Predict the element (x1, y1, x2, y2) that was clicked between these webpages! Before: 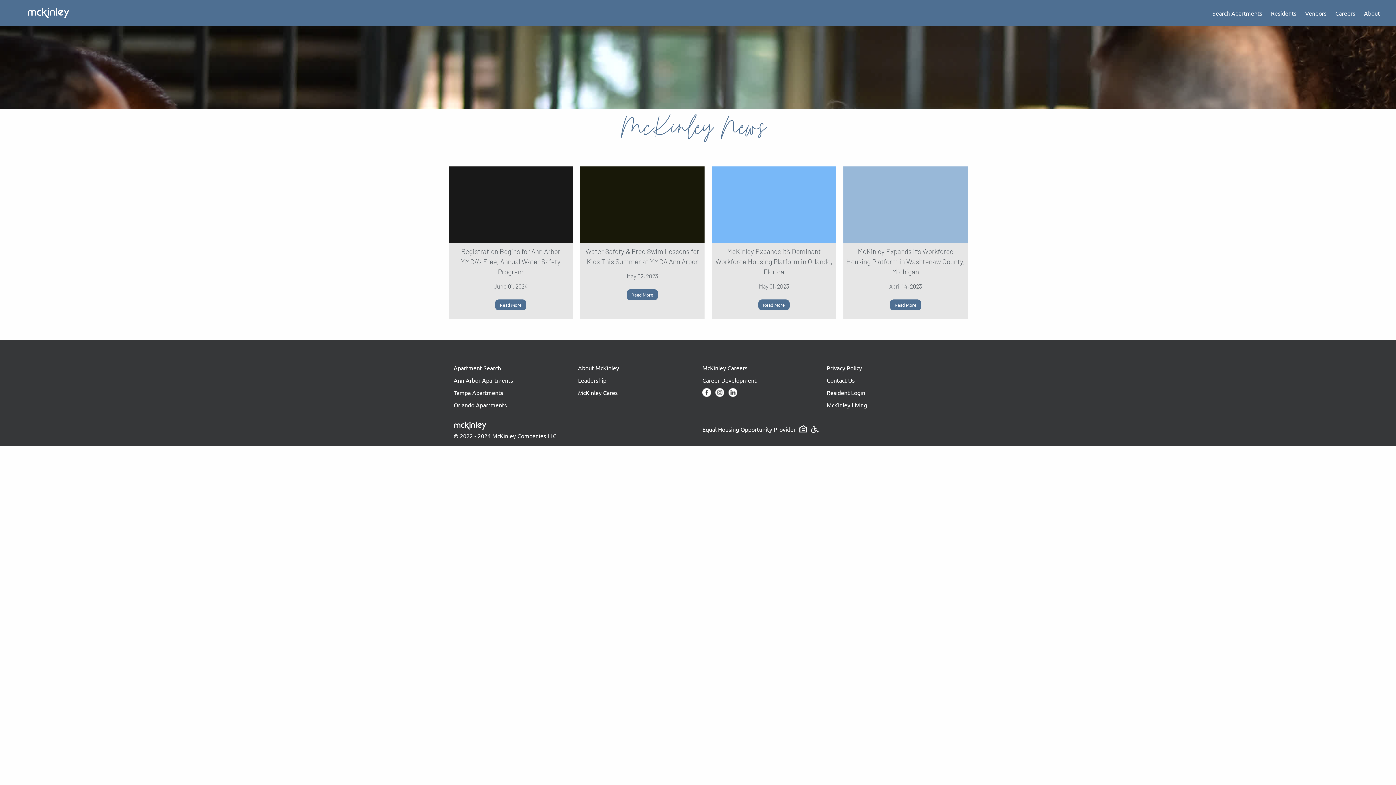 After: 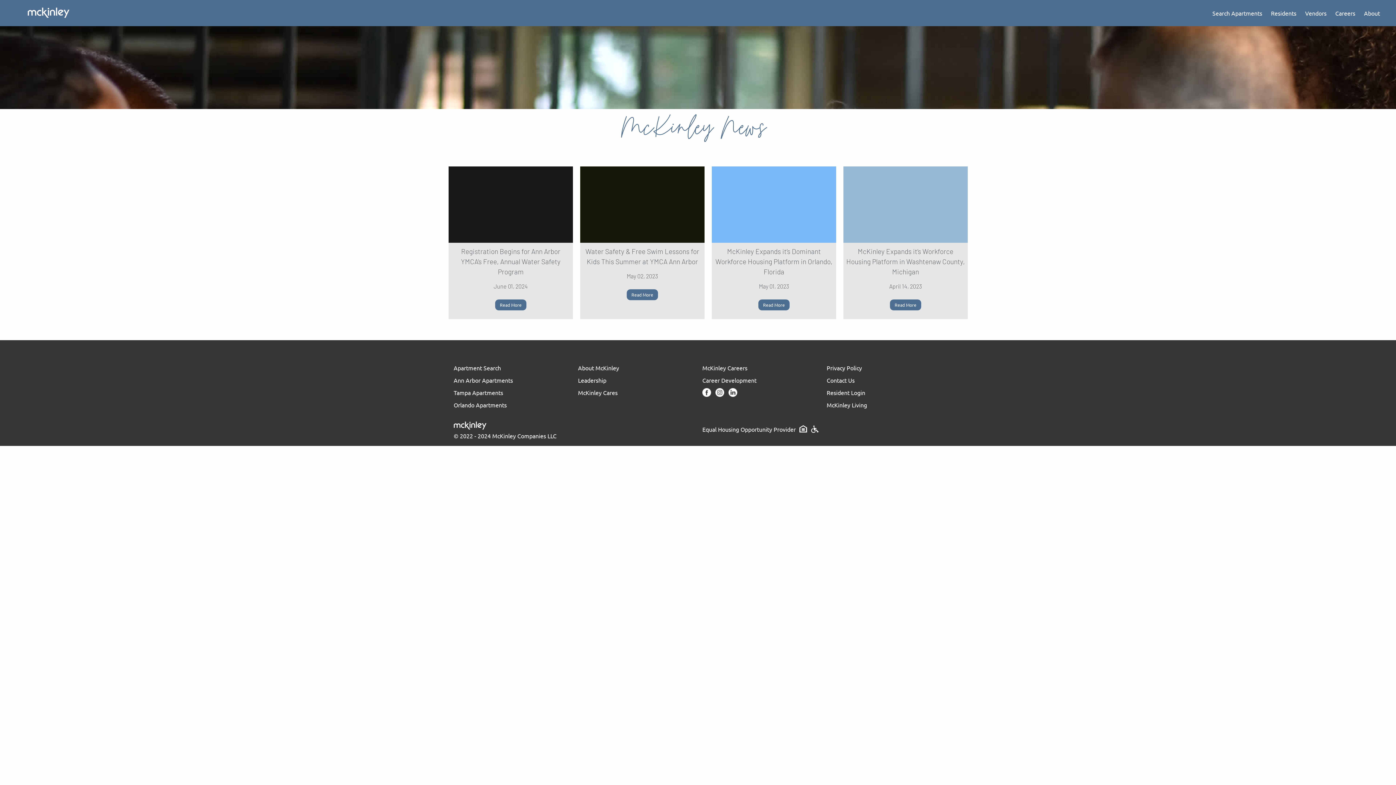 Action: bbox: (728, 390, 737, 398)